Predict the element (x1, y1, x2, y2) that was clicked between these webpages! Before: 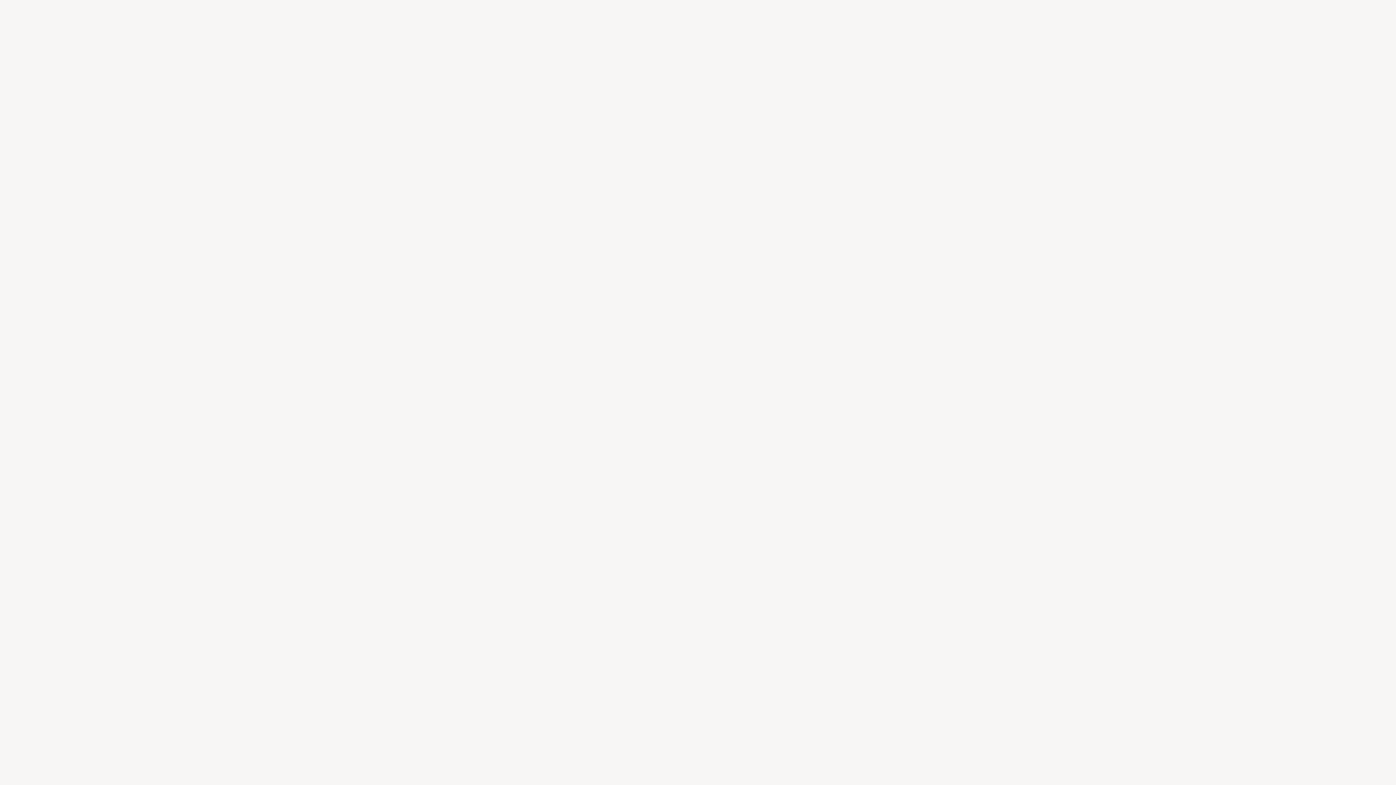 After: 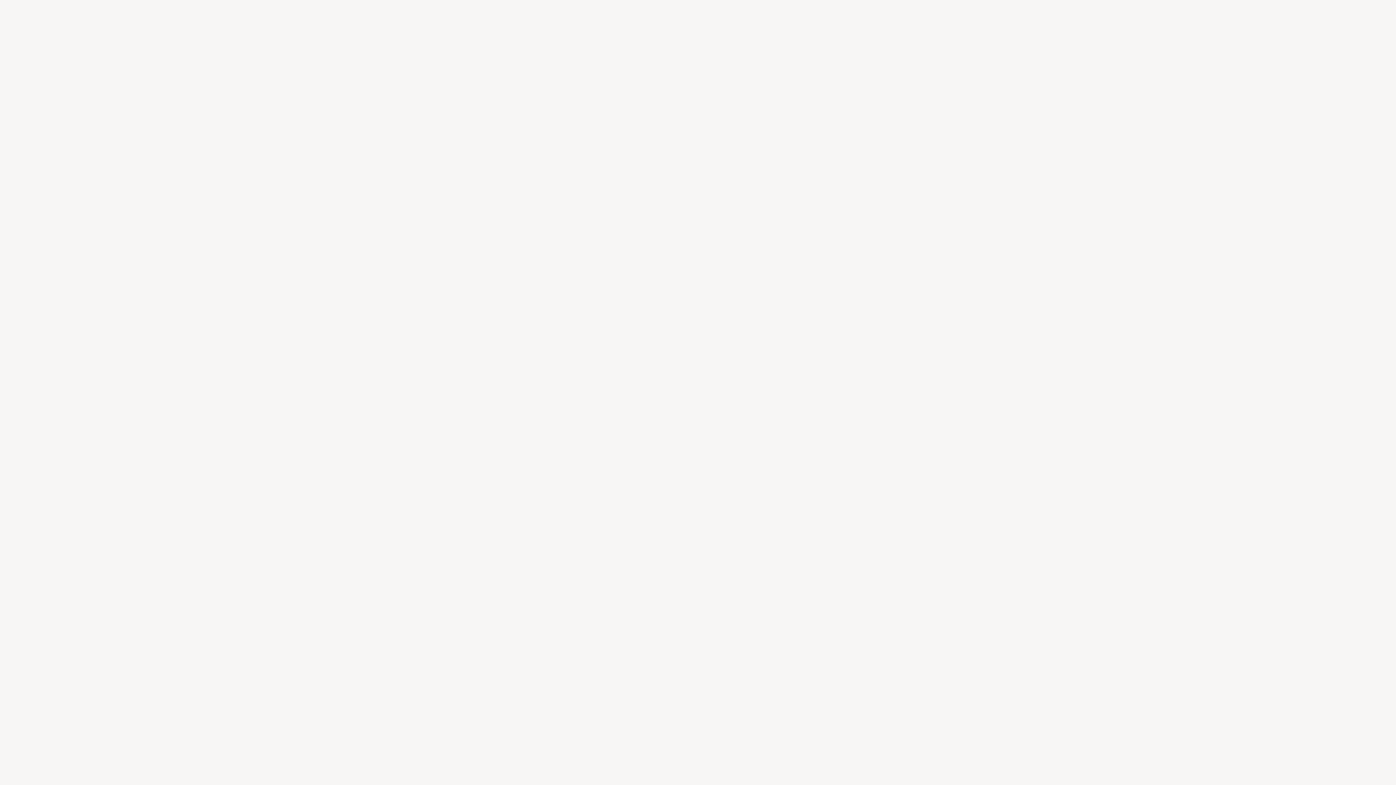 Action: label: STEFANIA AUCI presenta "L' inverno dei Leoni", Nord bbox: (547, 62, 655, 80)